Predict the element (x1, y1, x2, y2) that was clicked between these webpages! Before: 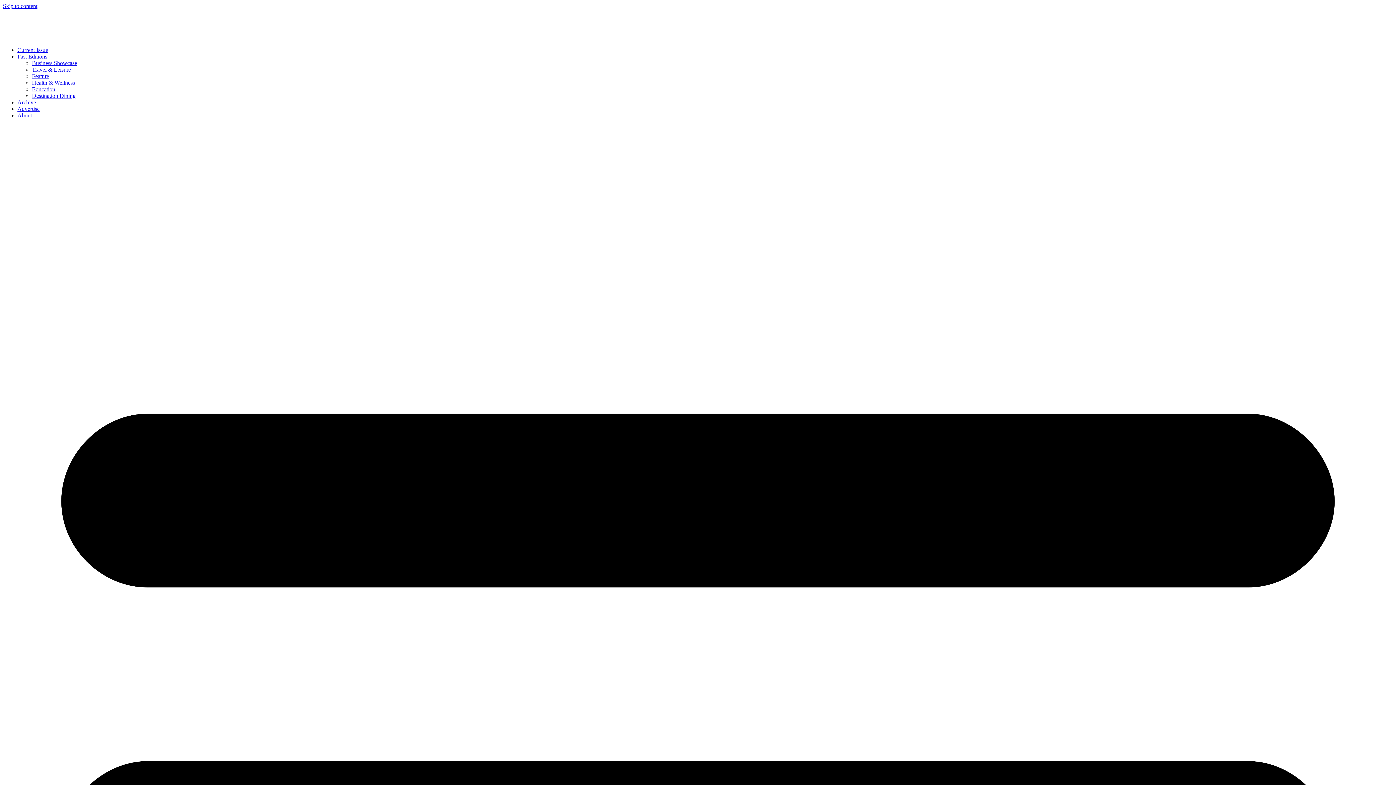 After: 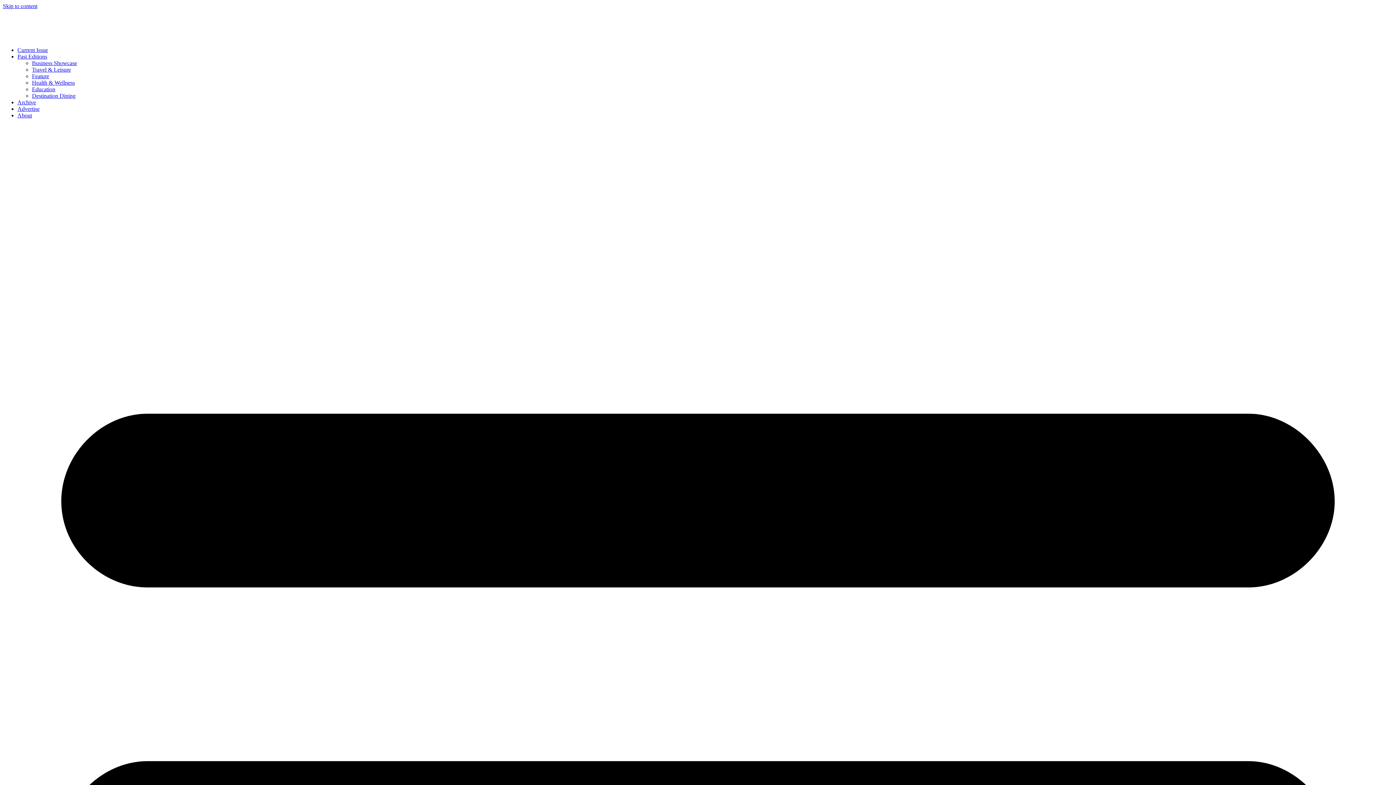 Action: bbox: (32, 79, 74, 85) label: Health & Wellness